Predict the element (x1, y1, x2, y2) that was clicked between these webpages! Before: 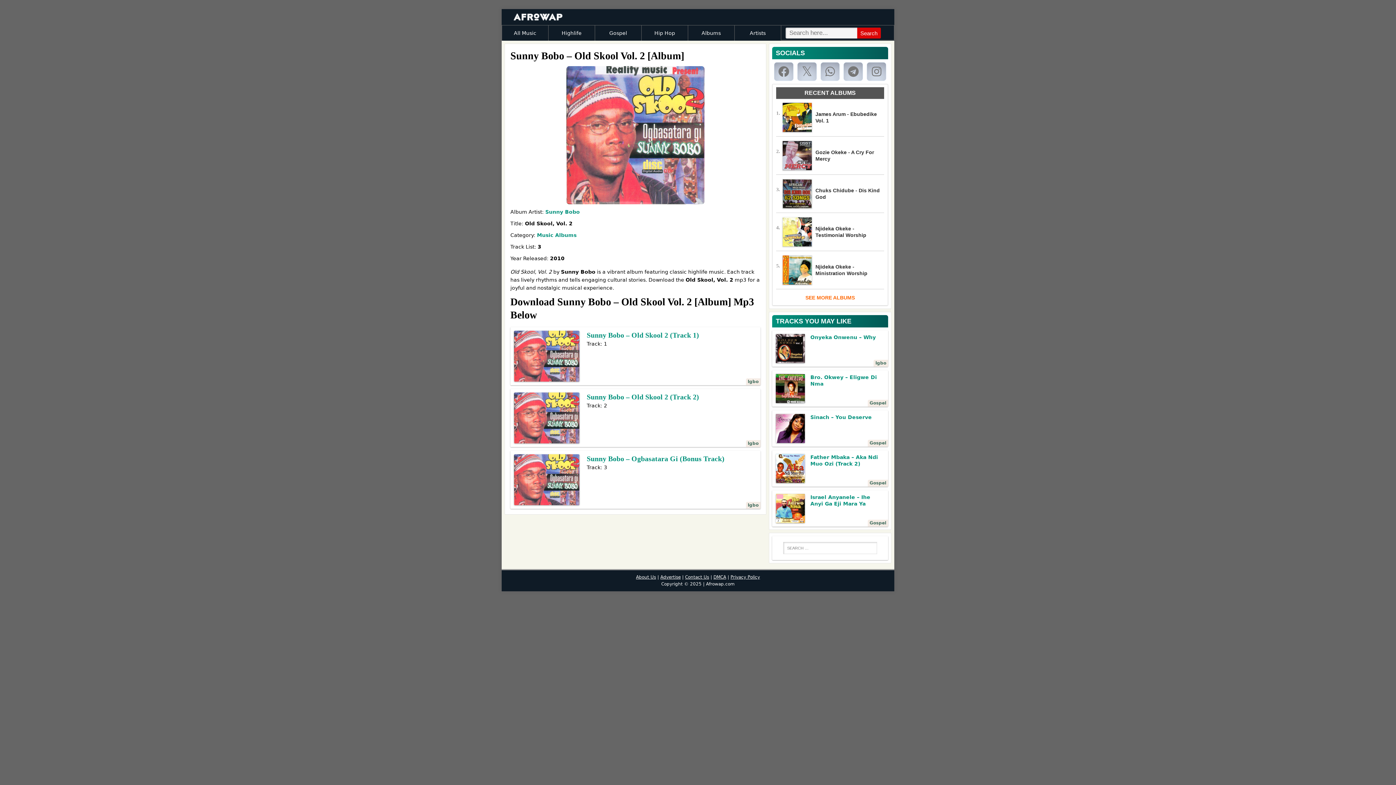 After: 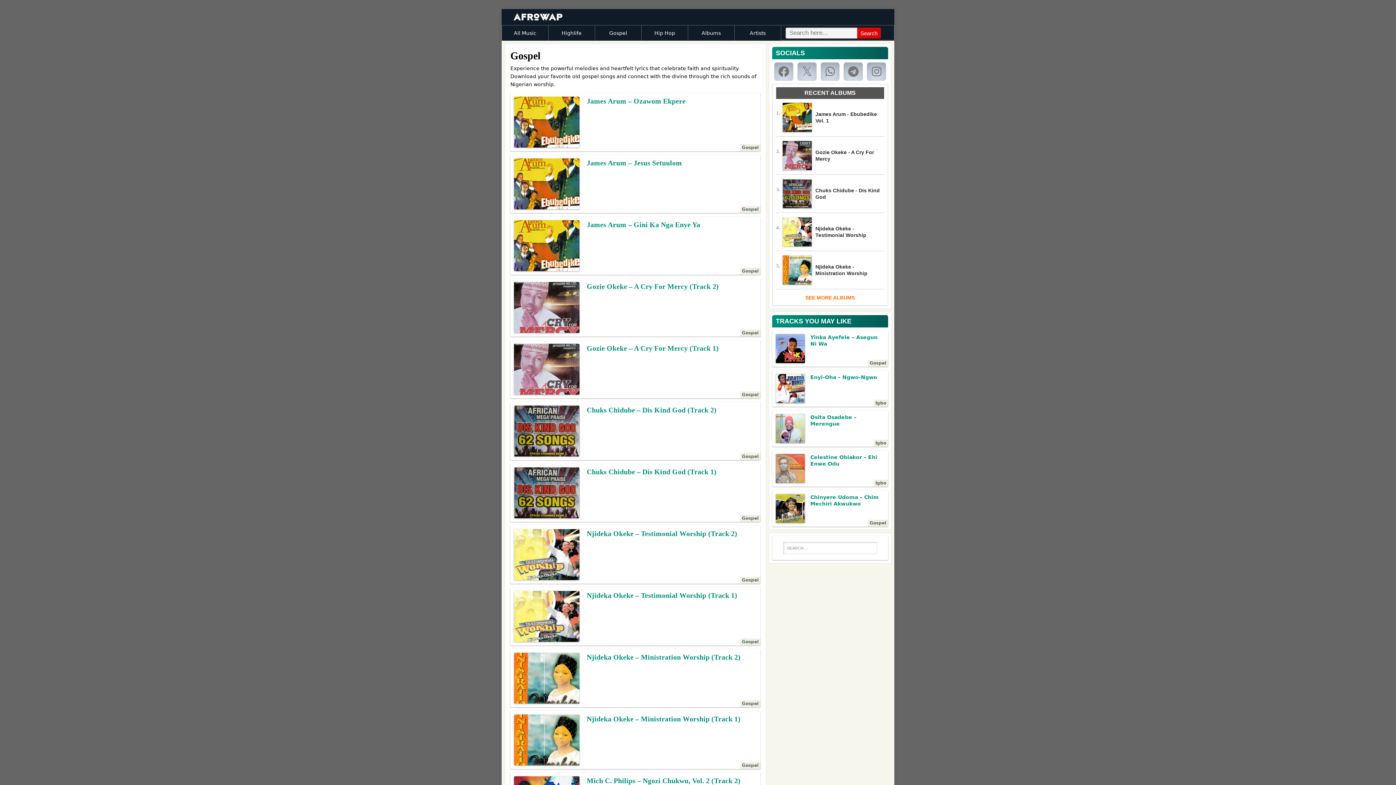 Action: label: Gospel bbox: (869, 520, 886, 525)